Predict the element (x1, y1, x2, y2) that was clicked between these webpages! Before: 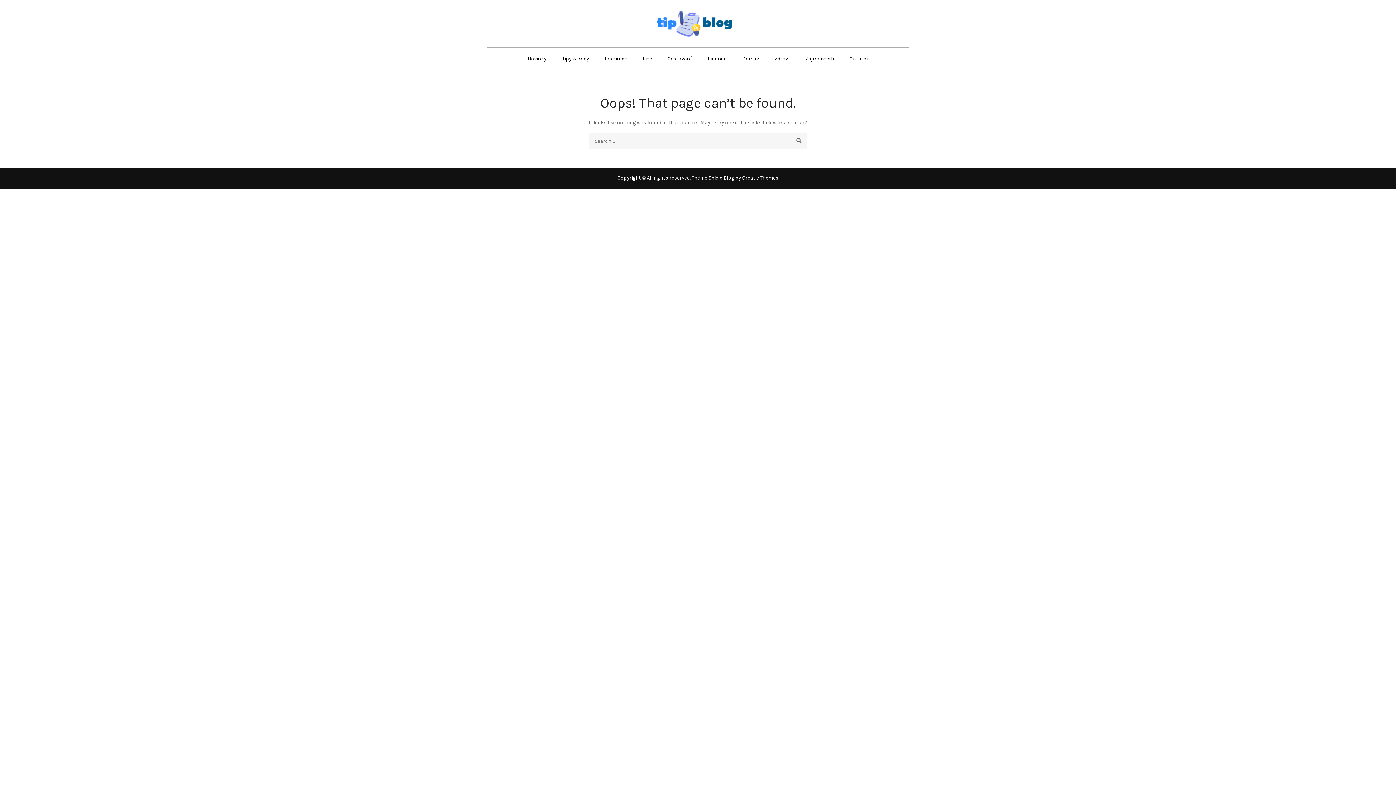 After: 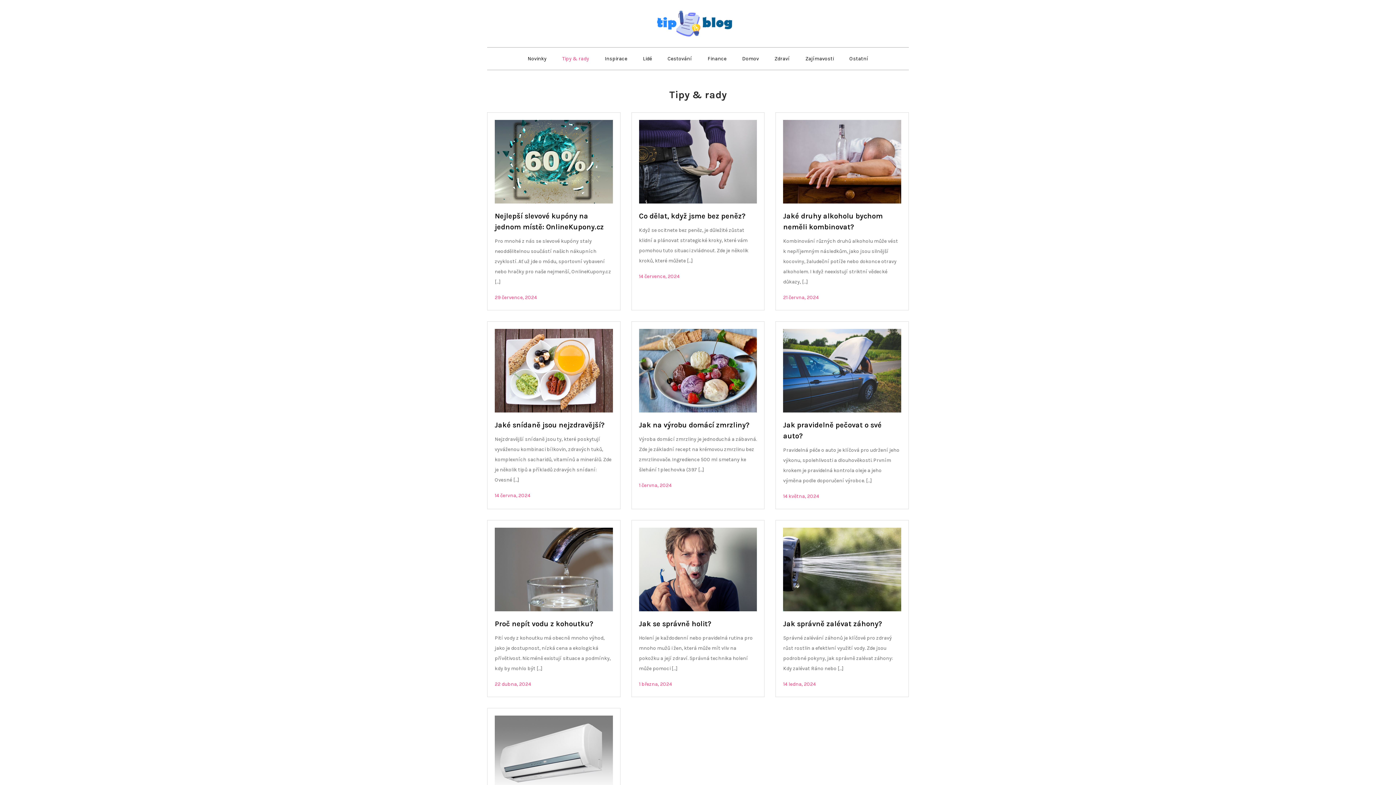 Action: label: Tipy & rady bbox: (555, 47, 596, 69)